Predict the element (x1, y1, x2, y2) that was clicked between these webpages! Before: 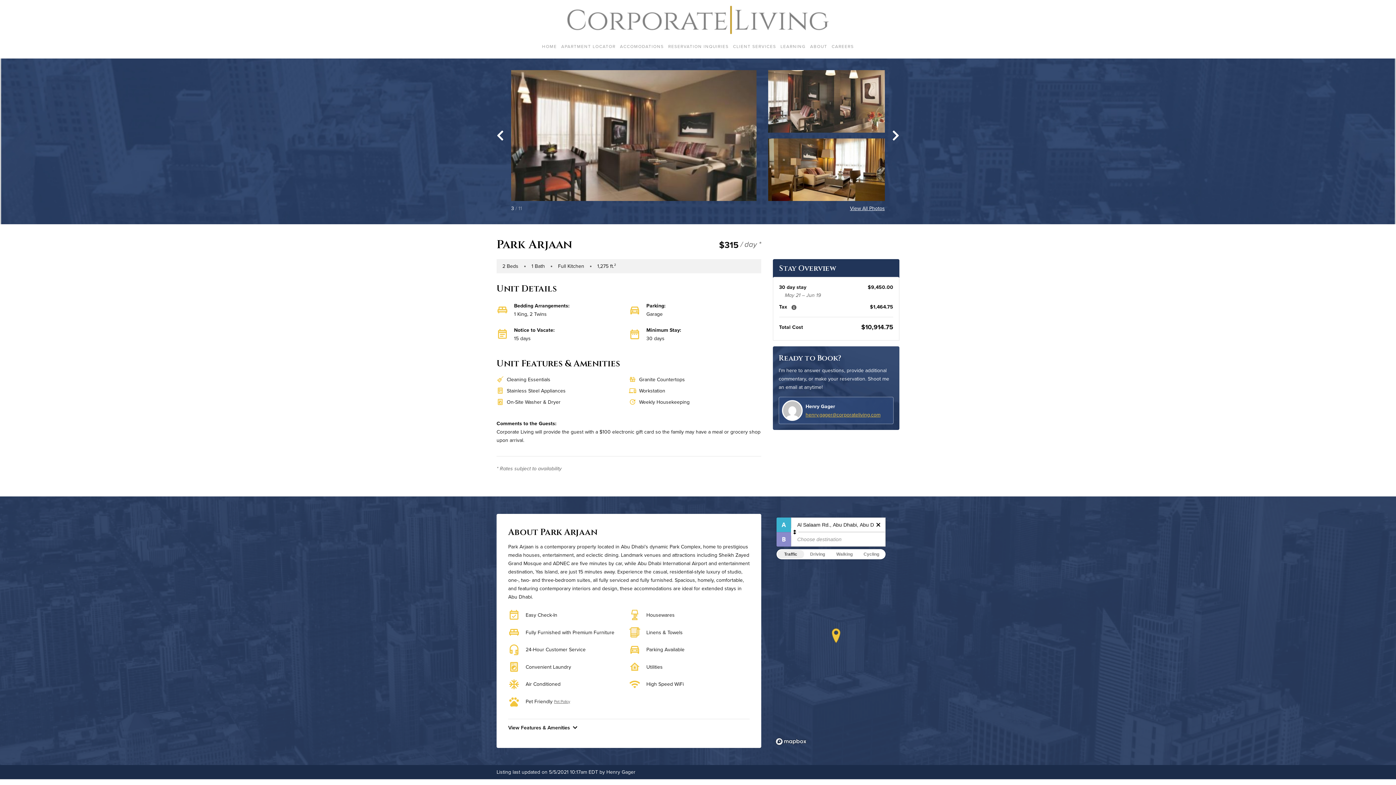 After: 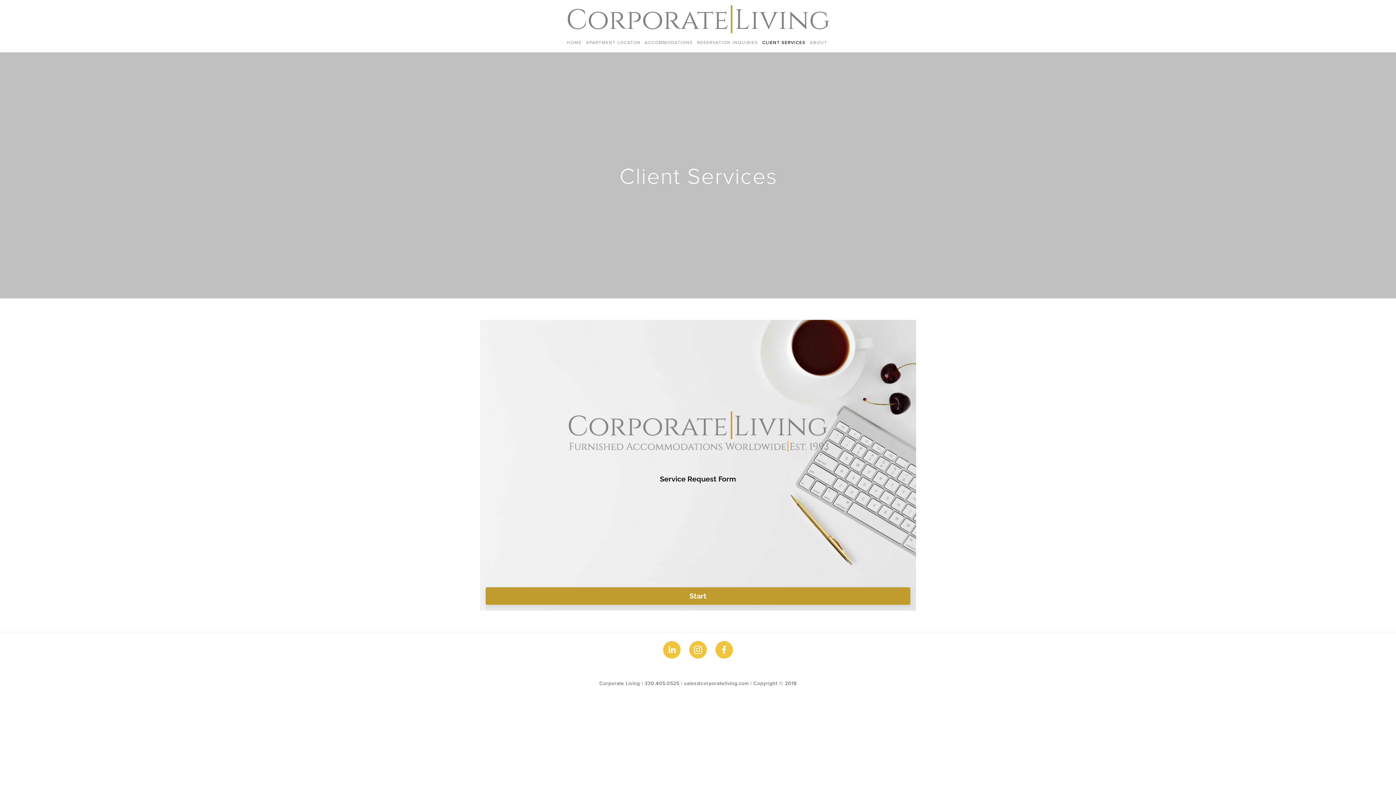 Action: bbox: (731, 40, 778, 52) label: CLIENT SERVICES